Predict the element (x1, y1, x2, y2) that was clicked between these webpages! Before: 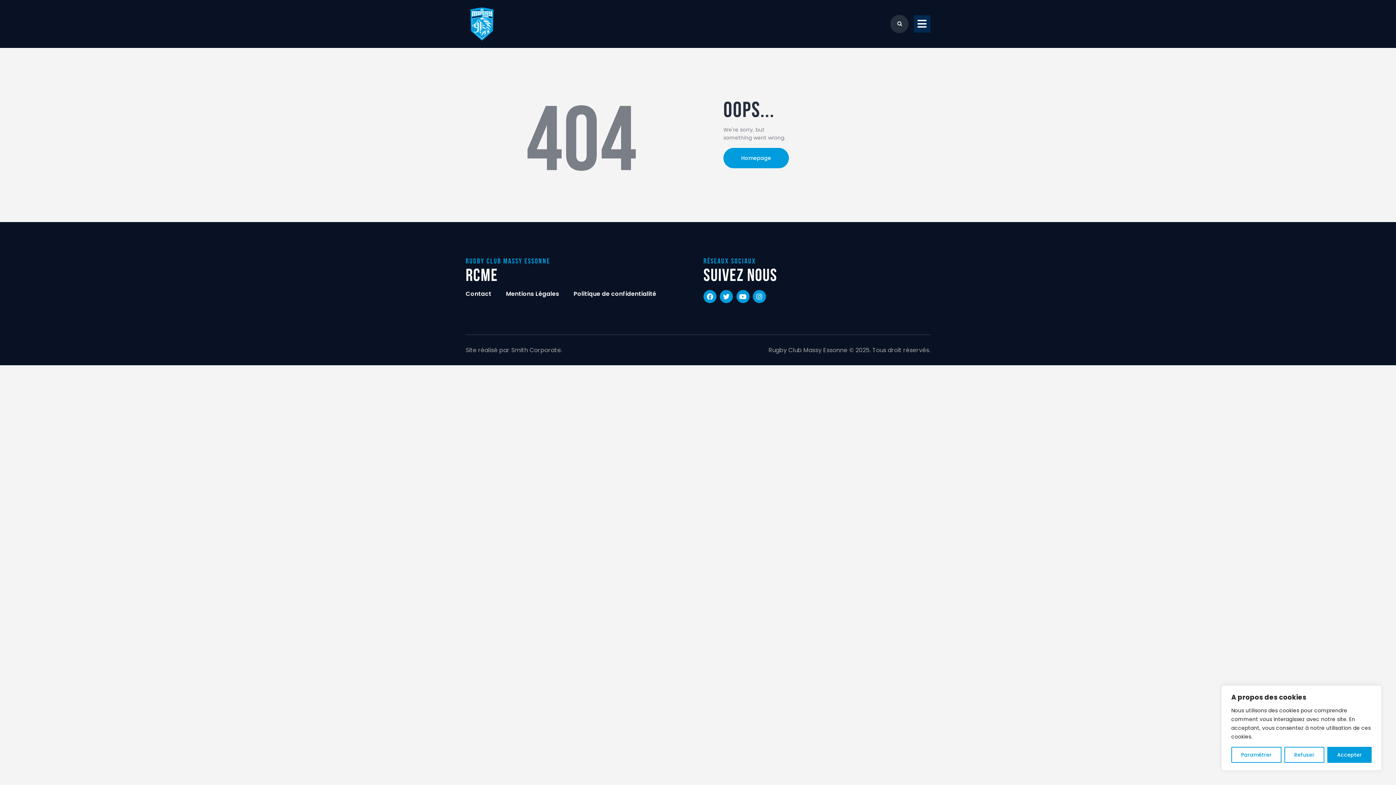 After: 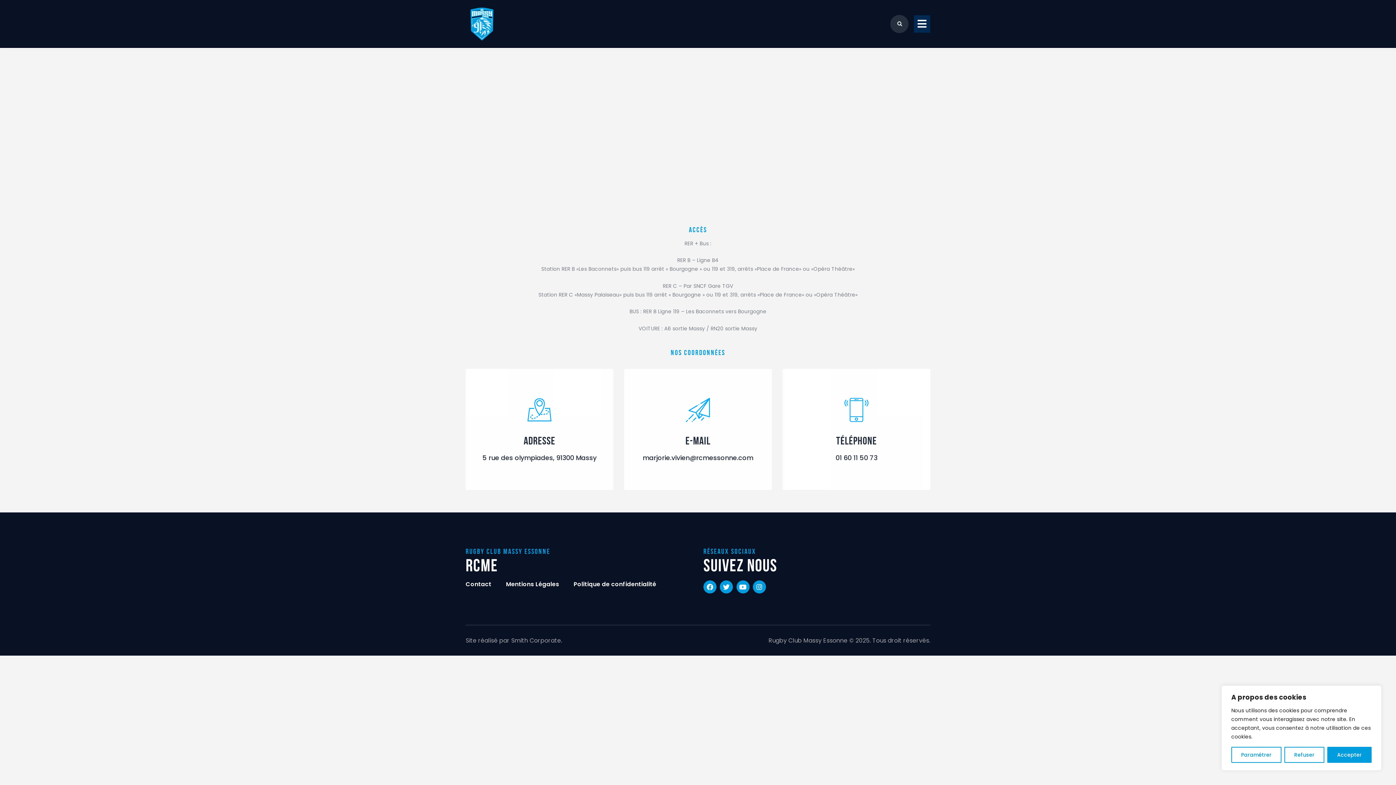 Action: bbox: (458, 285, 498, 302) label: Contact